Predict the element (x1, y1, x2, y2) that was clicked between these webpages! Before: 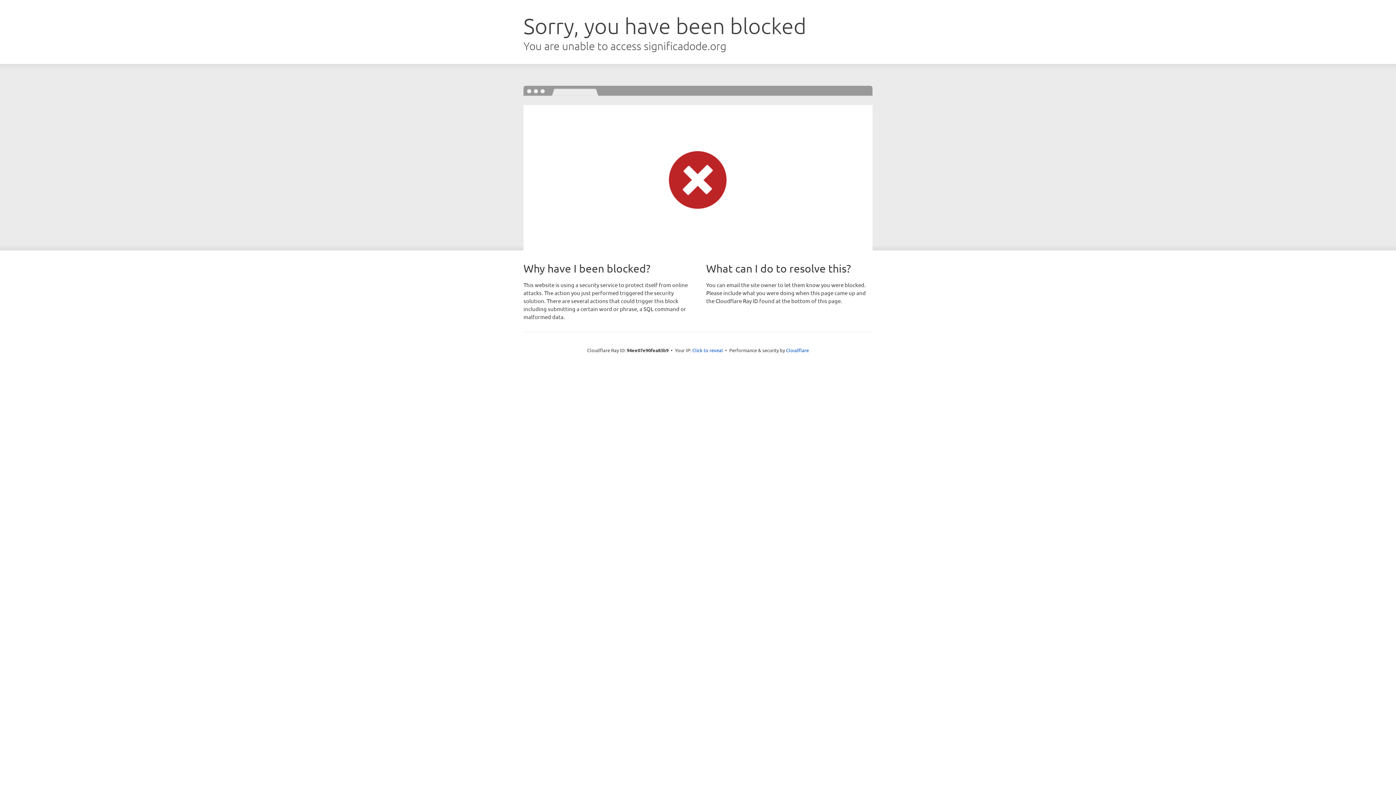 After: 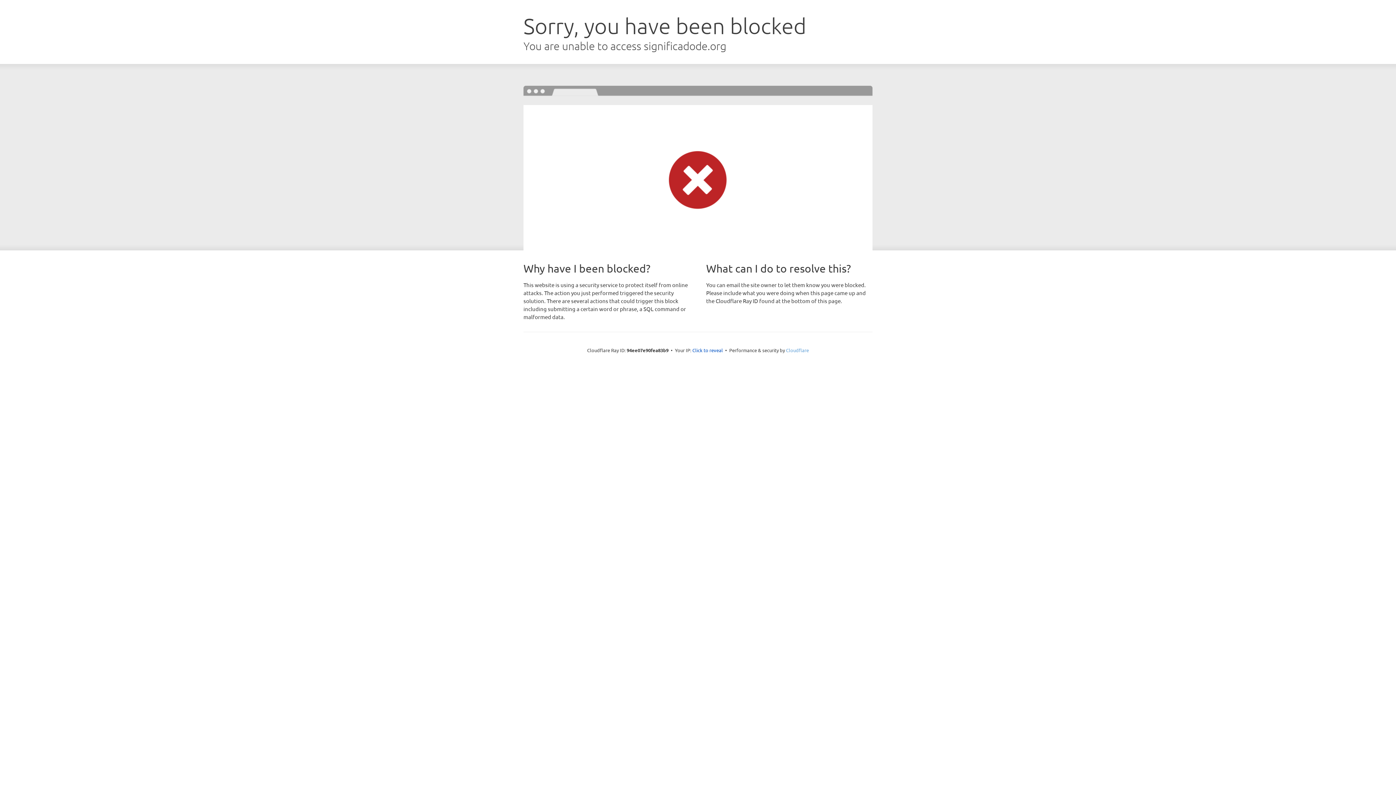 Action: label: Cloudflare bbox: (786, 347, 809, 353)